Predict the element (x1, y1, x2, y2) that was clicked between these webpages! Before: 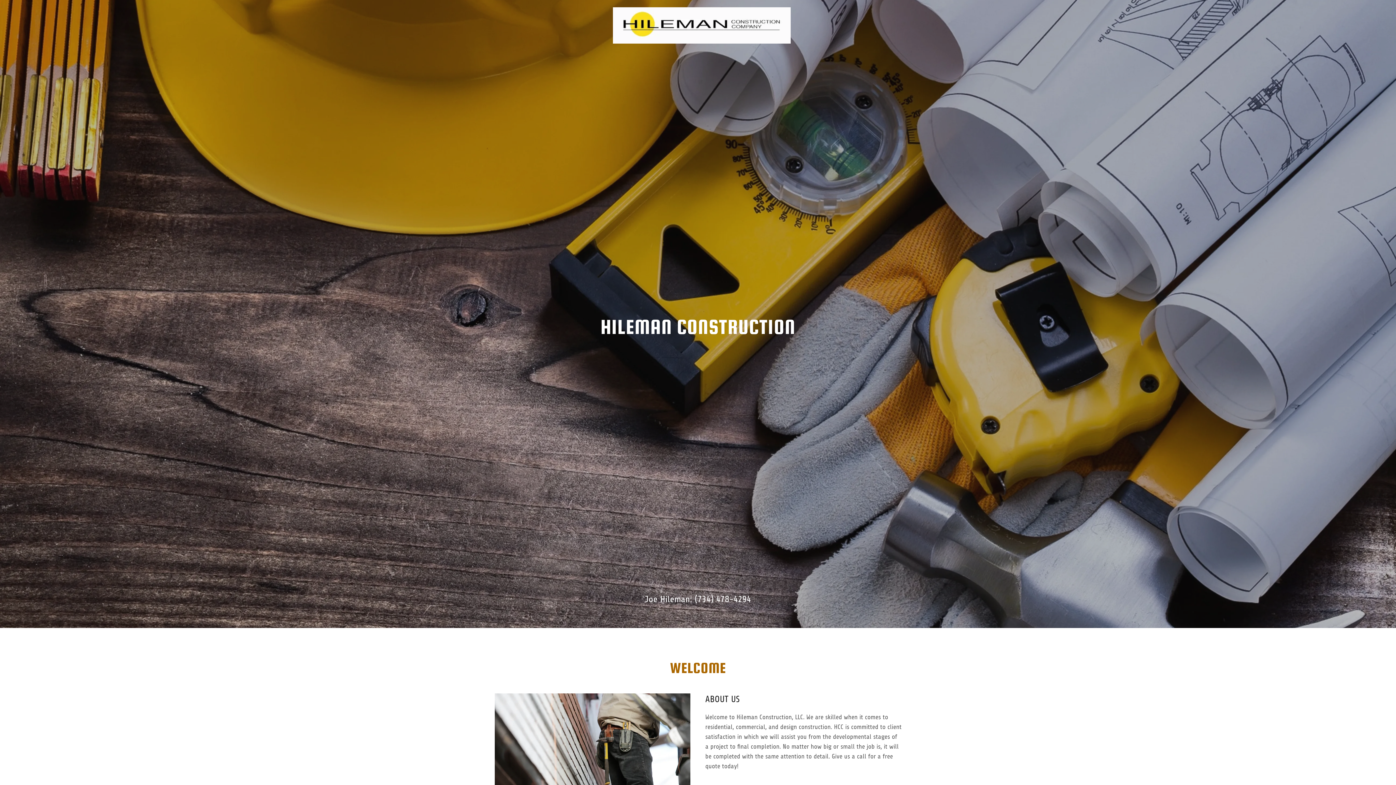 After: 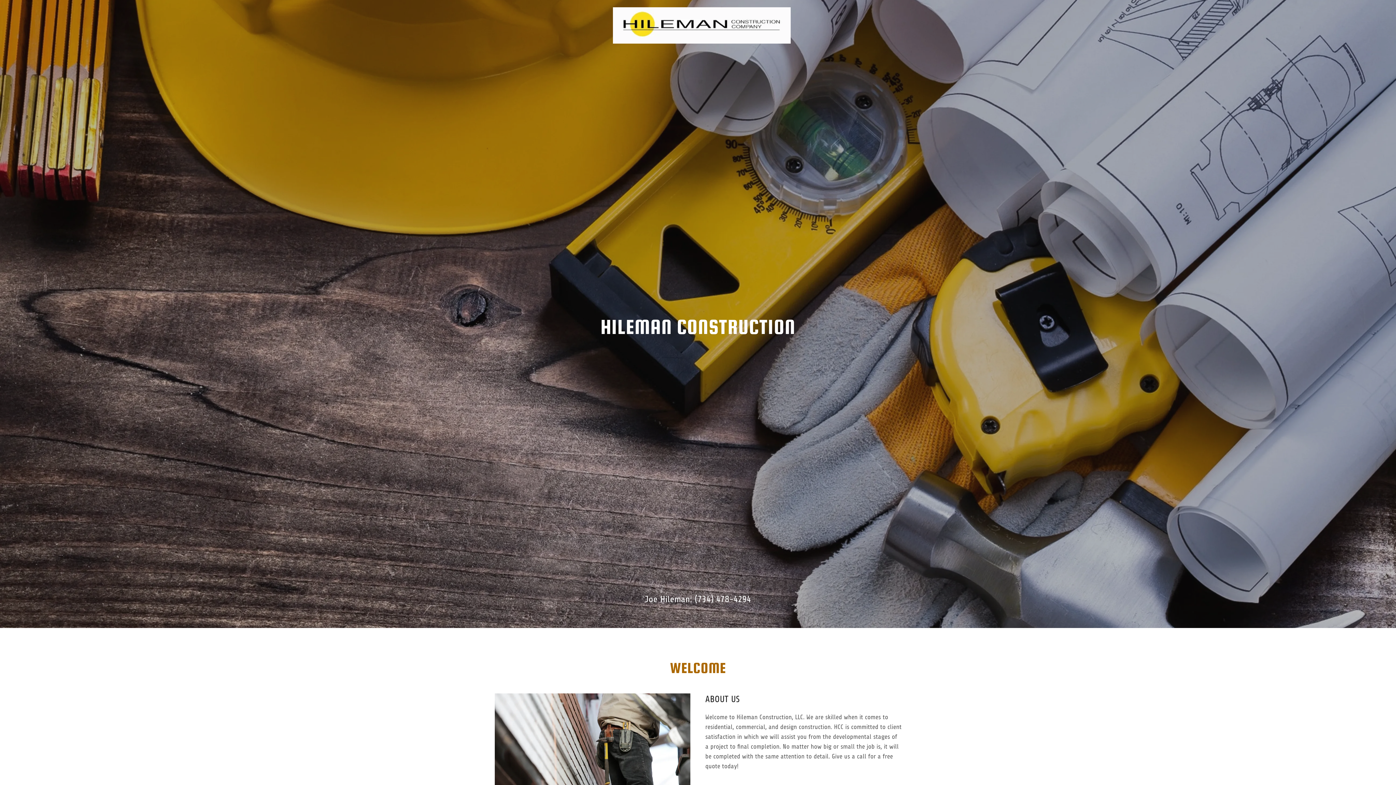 Action: bbox: (694, 594, 751, 604) label: (734) 478-4294